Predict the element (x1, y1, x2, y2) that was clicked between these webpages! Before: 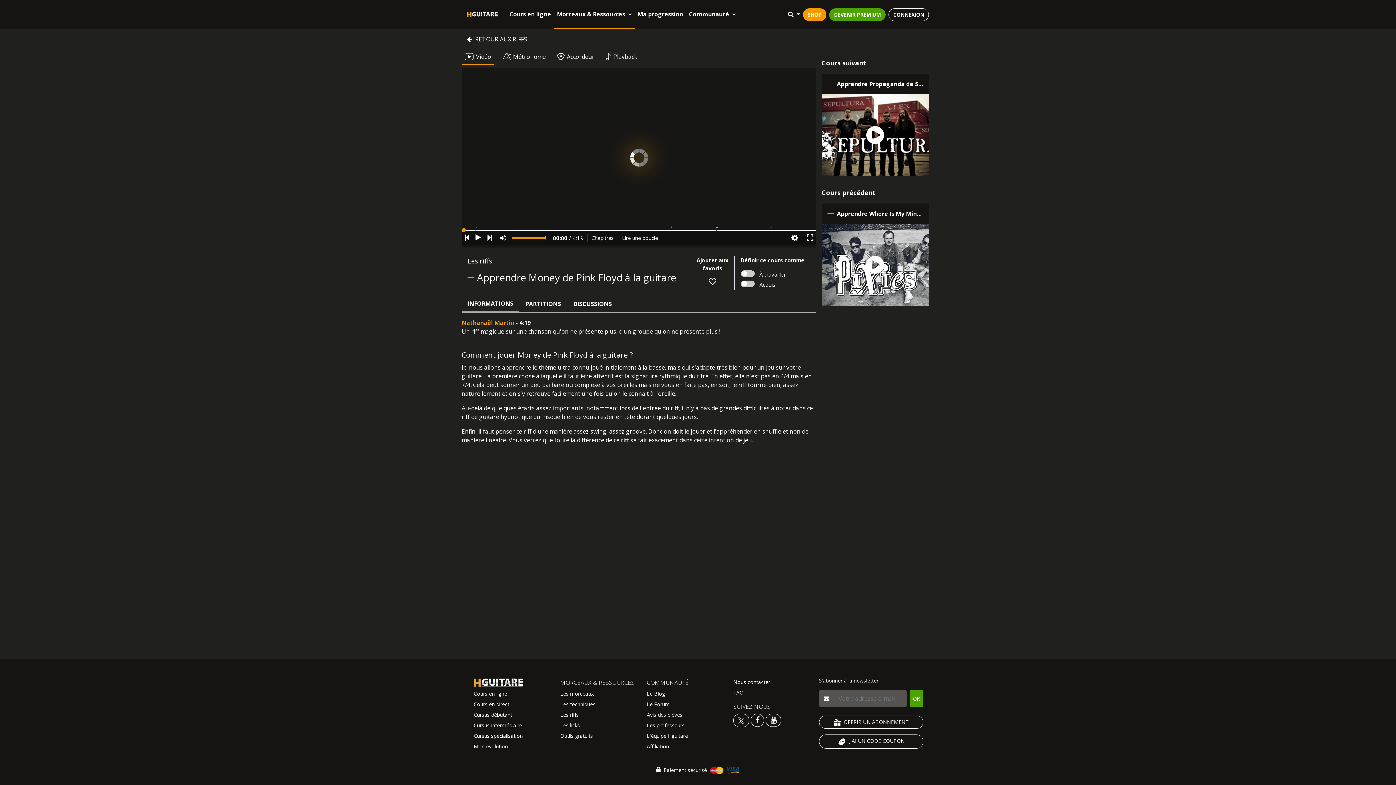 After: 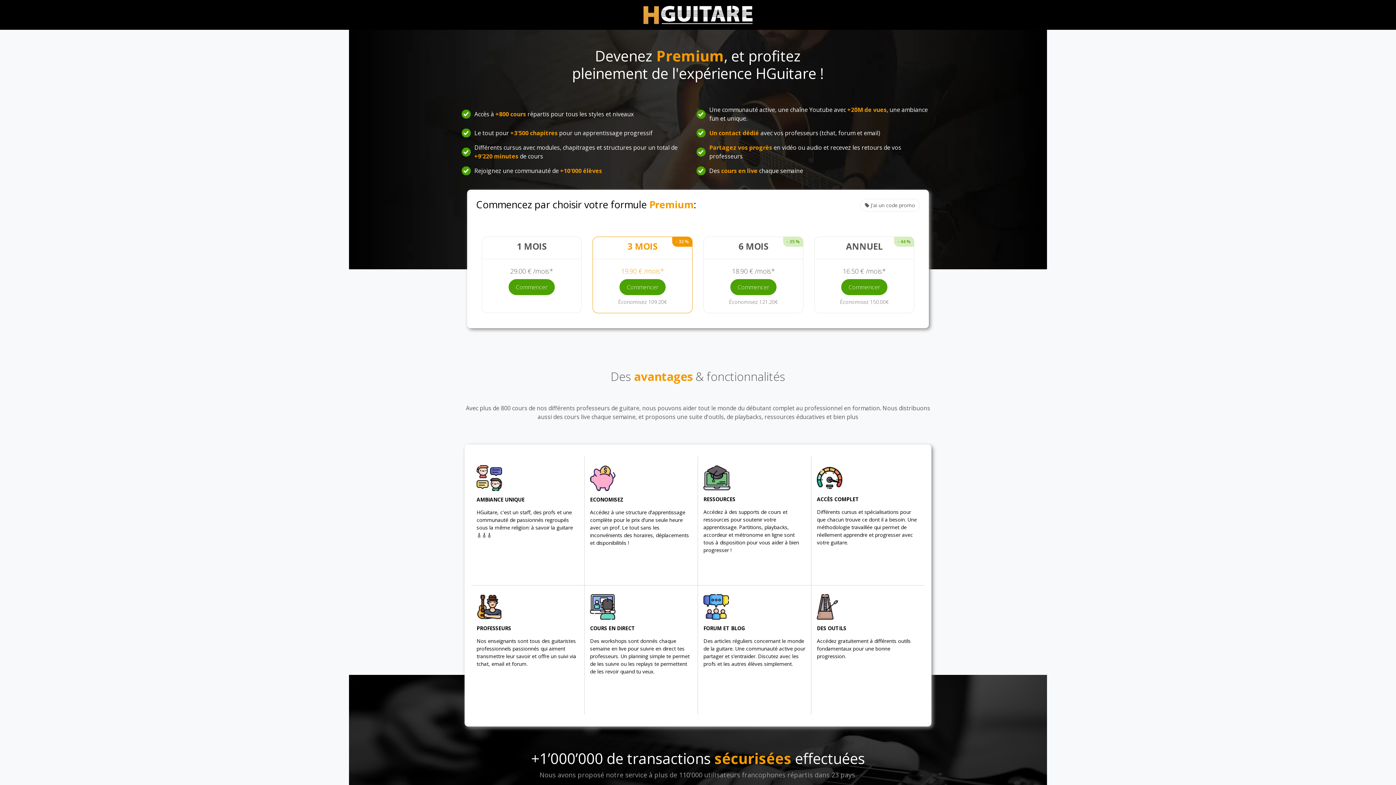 Action: bbox: (829, 8, 885, 20) label: DEVENIR PREMIUM